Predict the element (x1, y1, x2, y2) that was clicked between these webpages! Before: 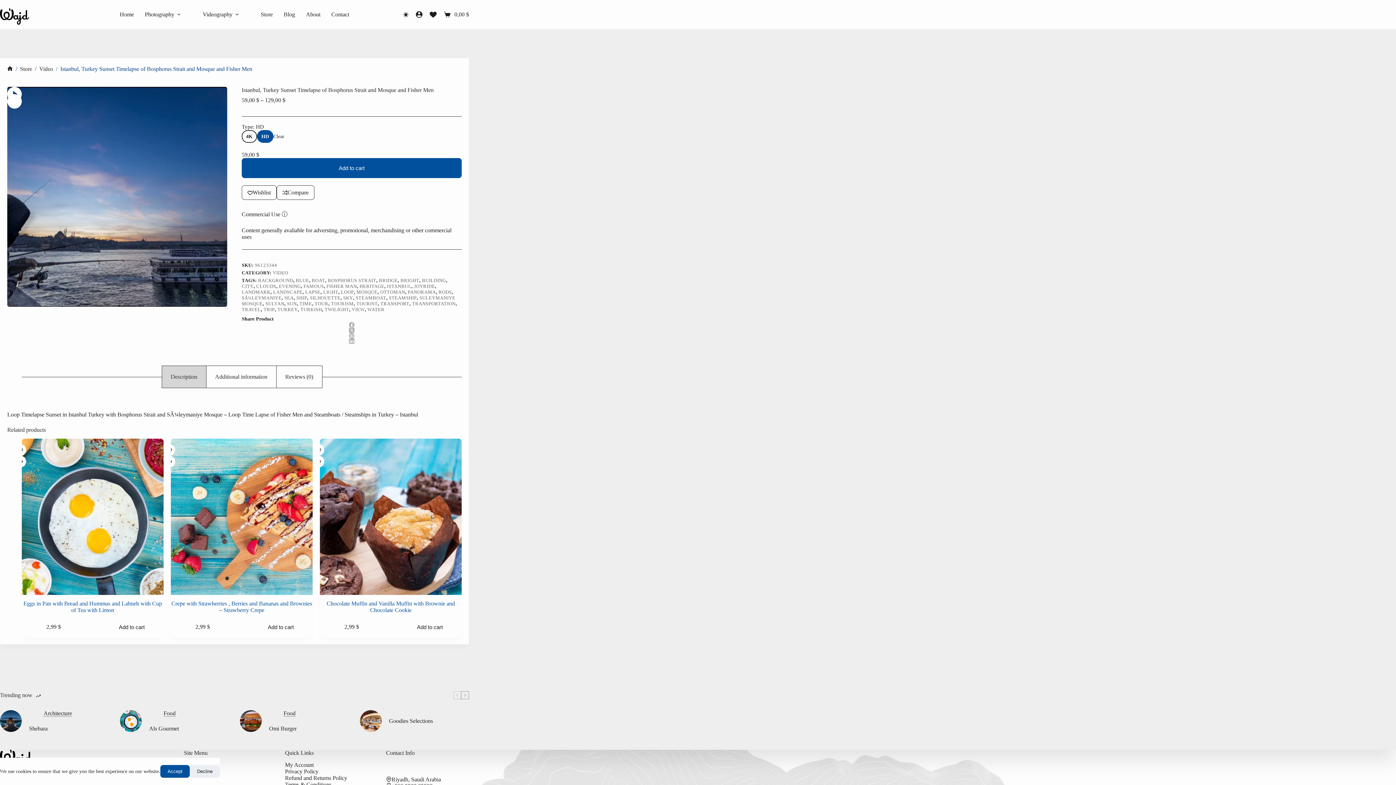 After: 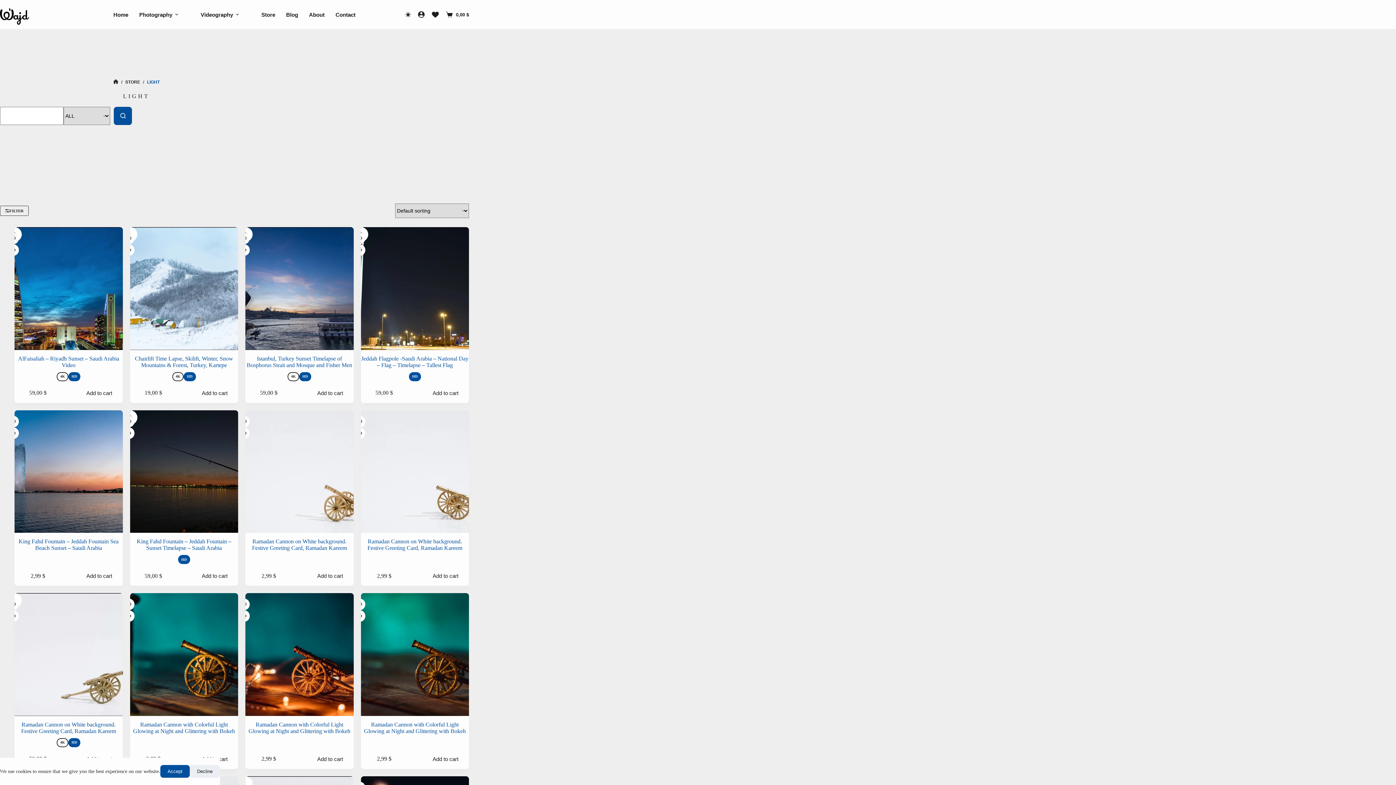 Action: label: LIGHT bbox: (323, 289, 338, 295)